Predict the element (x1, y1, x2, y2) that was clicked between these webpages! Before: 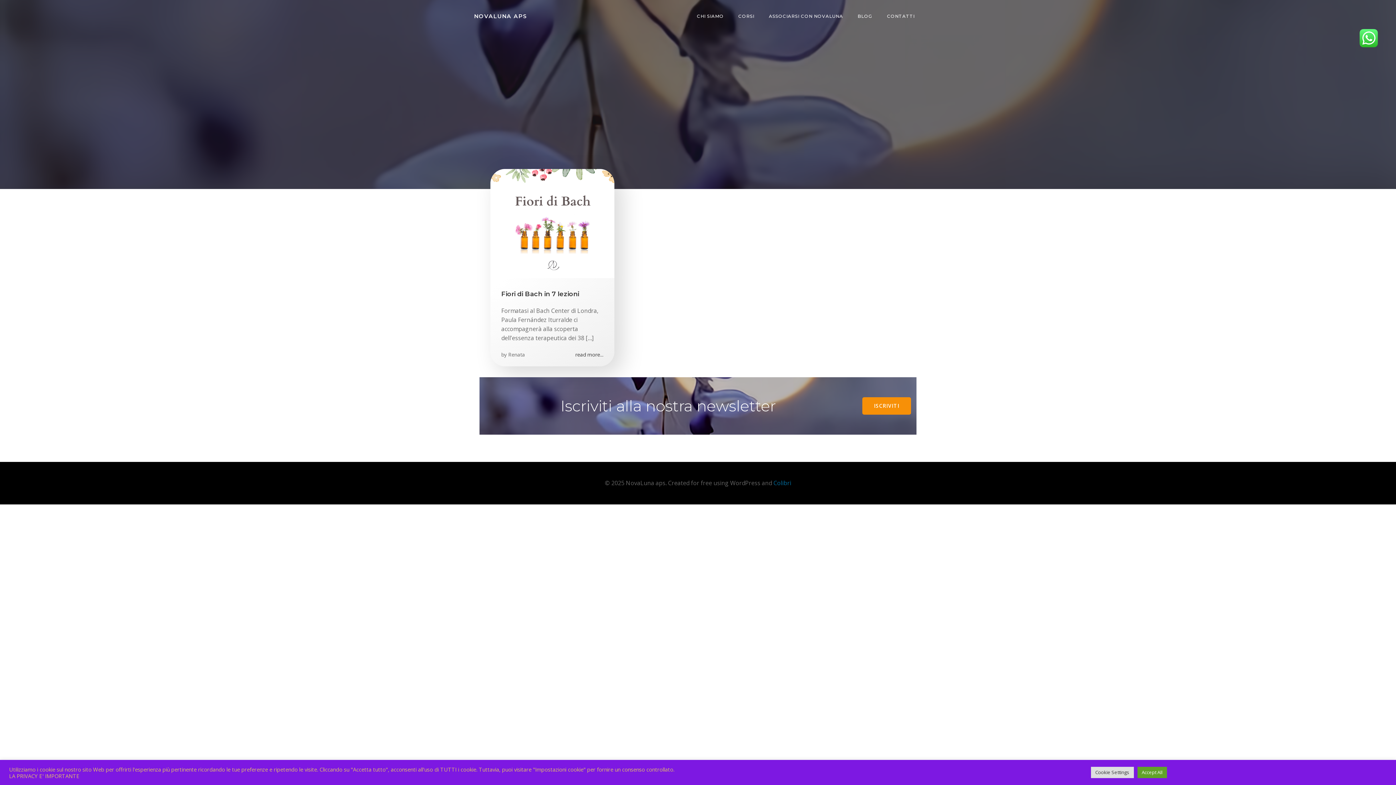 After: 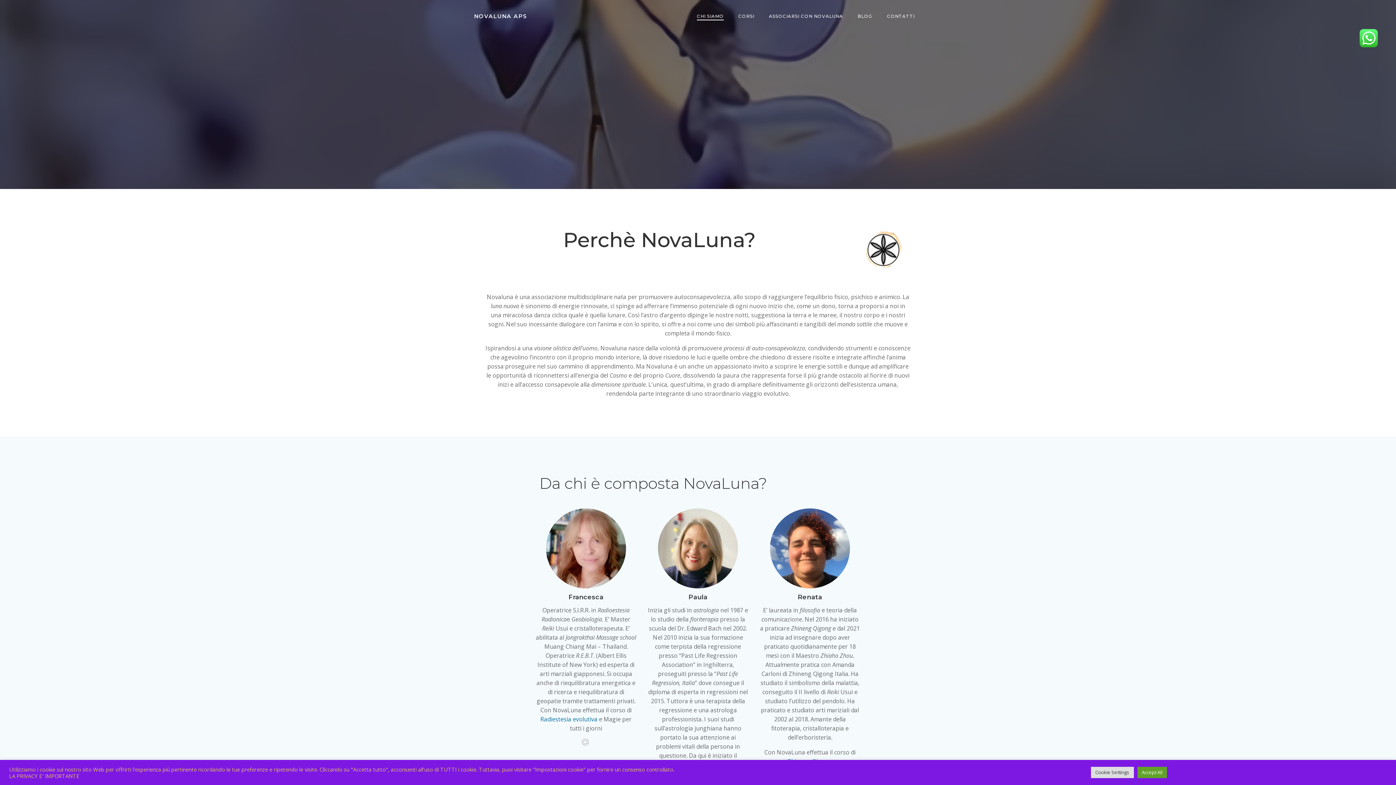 Action: label: CHI SIAMO bbox: (697, 13, 724, 19)